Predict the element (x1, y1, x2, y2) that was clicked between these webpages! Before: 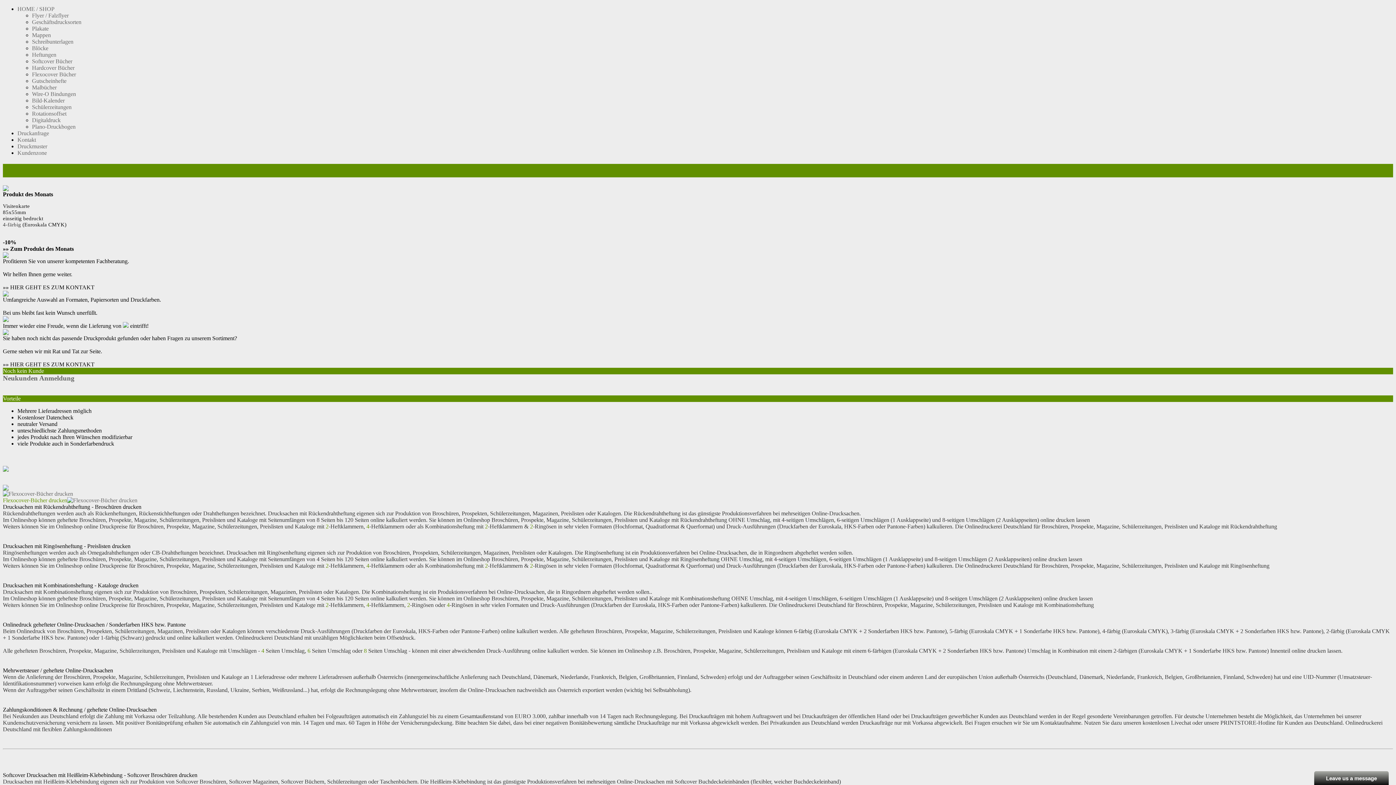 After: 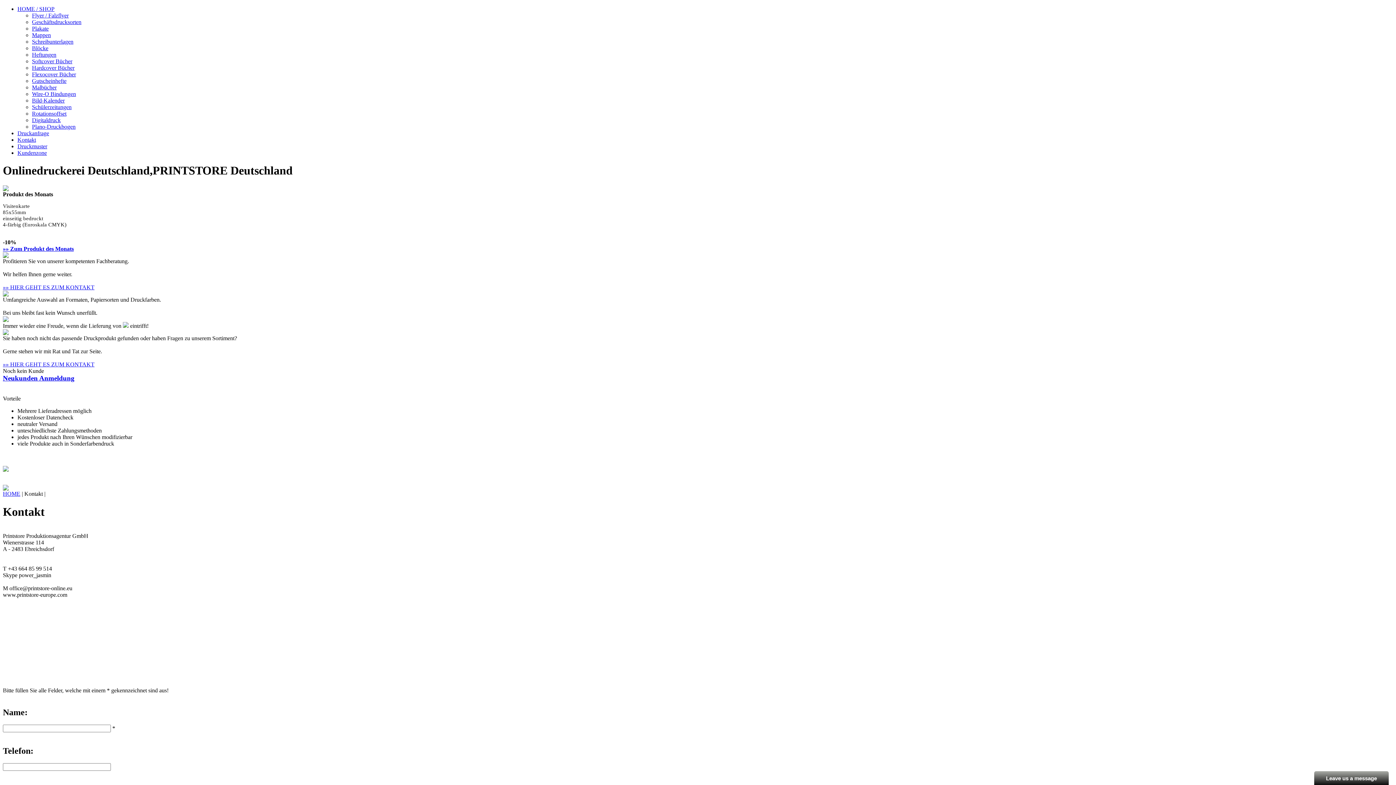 Action: bbox: (2, 284, 94, 290) label: »» HIER GEHT ES ZUM KONTAKT